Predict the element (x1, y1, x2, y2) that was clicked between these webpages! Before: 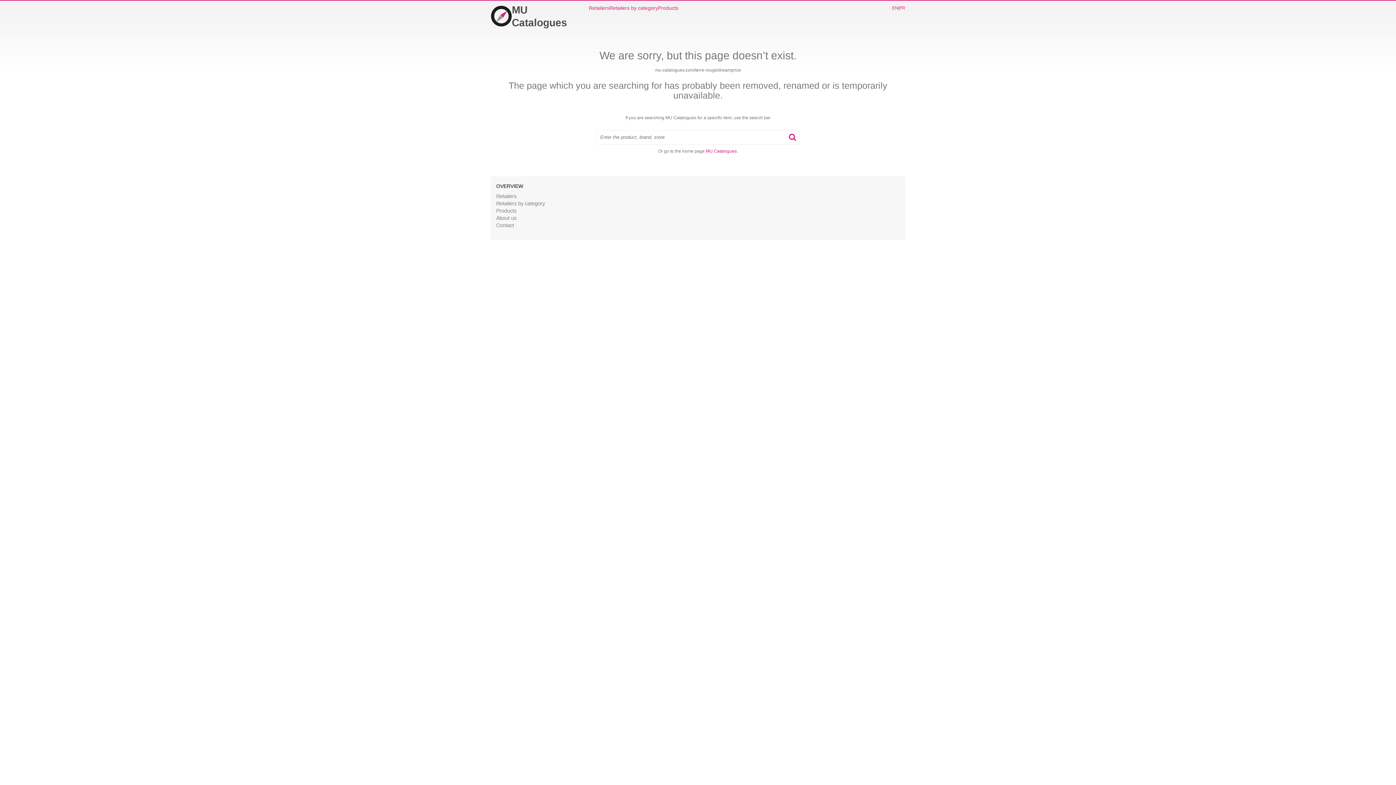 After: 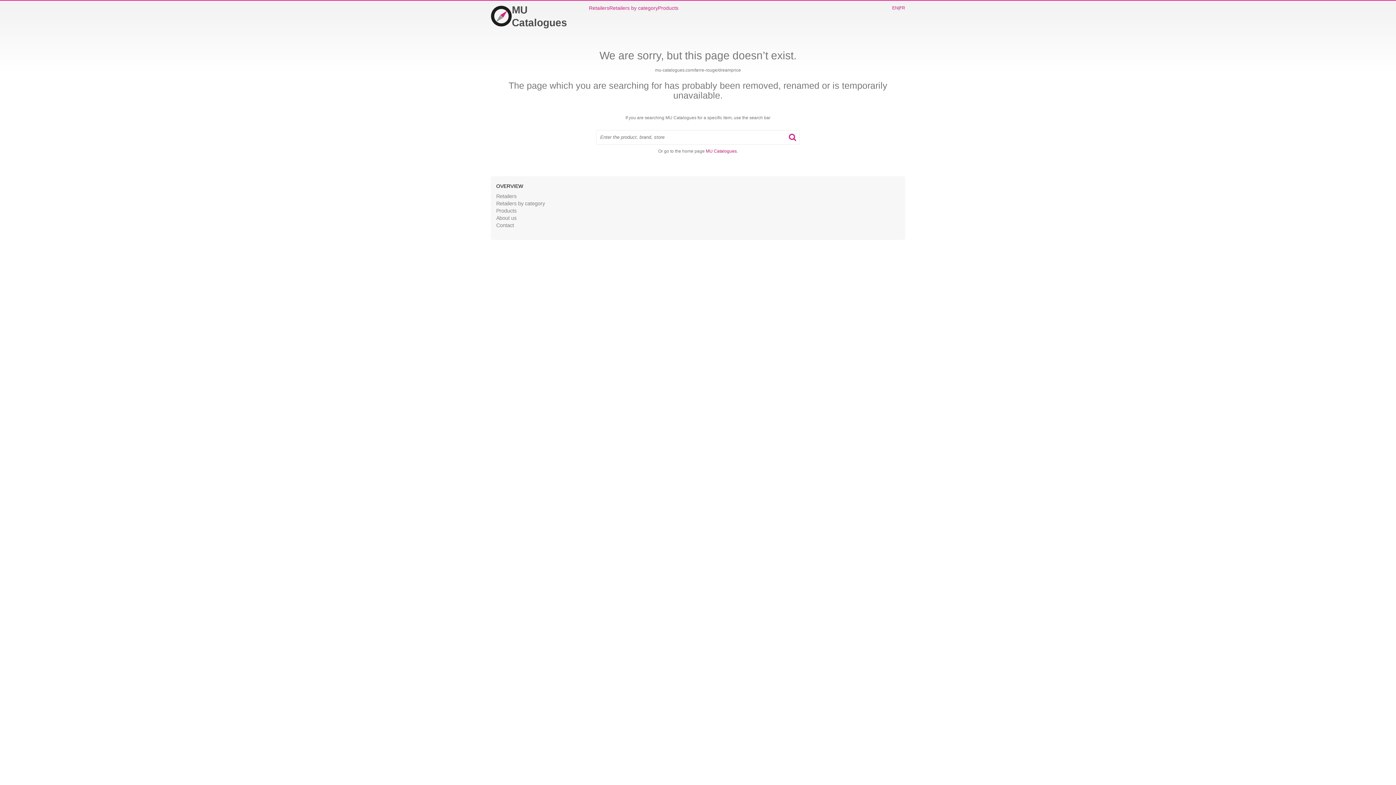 Action: bbox: (789, 133, 796, 141)